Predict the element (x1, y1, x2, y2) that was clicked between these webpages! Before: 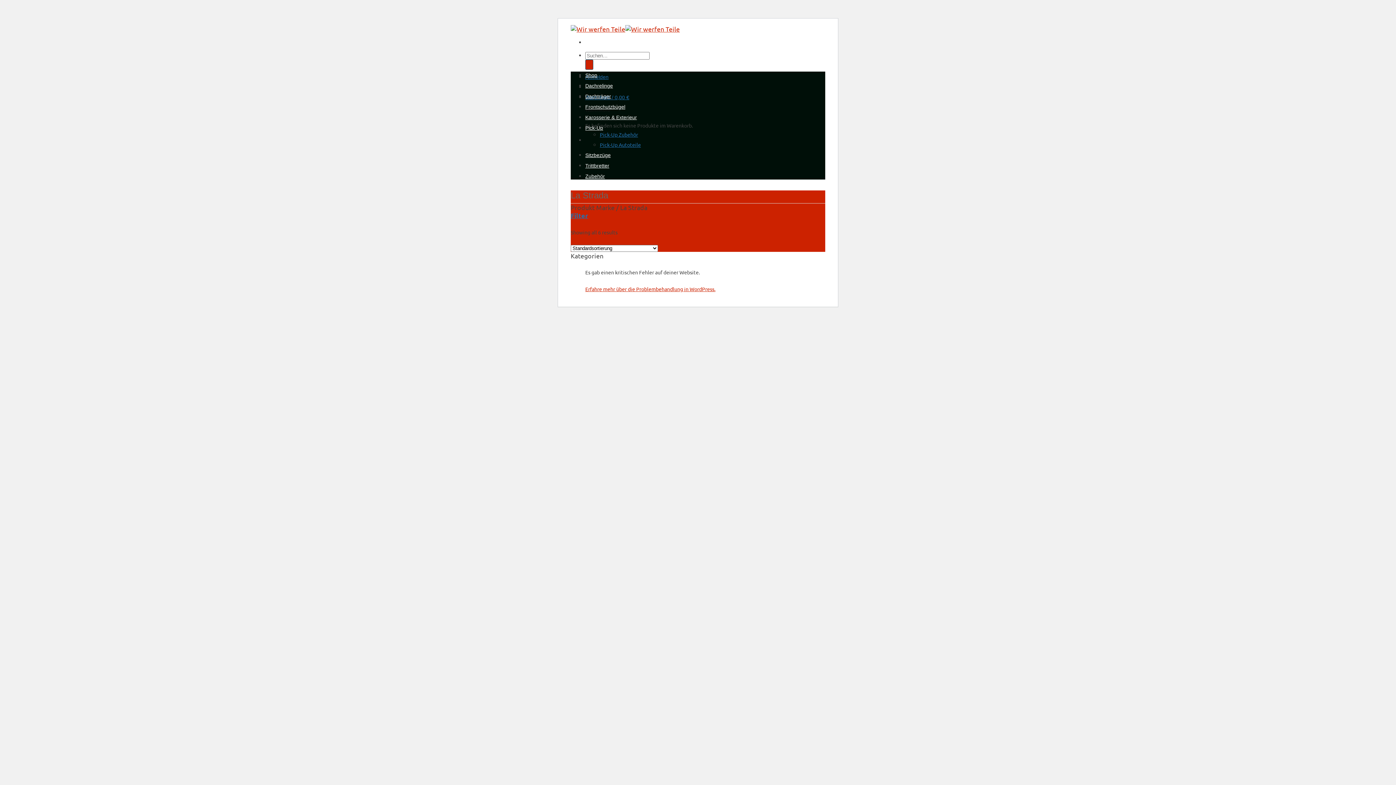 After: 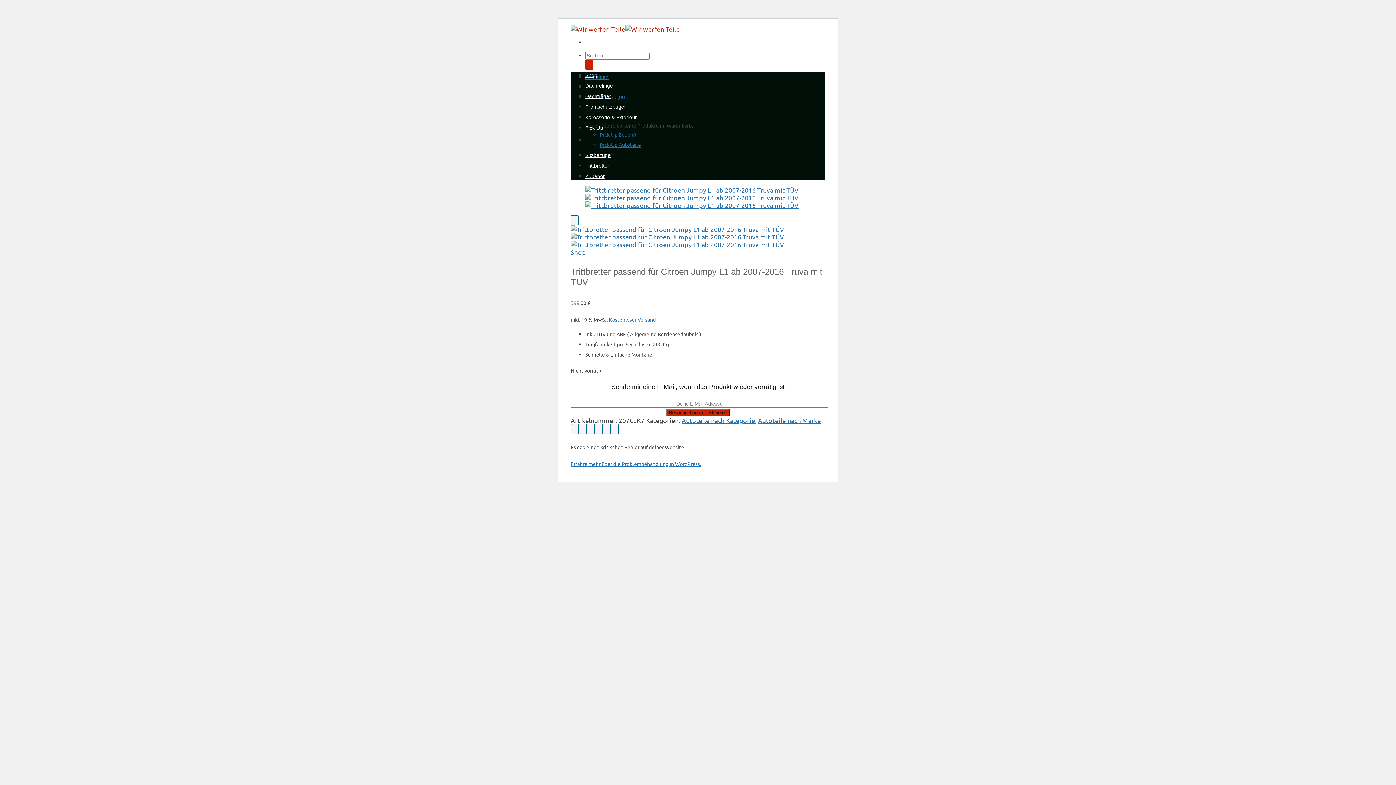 Action: bbox: (585, 72, 597, 78) label: Shop